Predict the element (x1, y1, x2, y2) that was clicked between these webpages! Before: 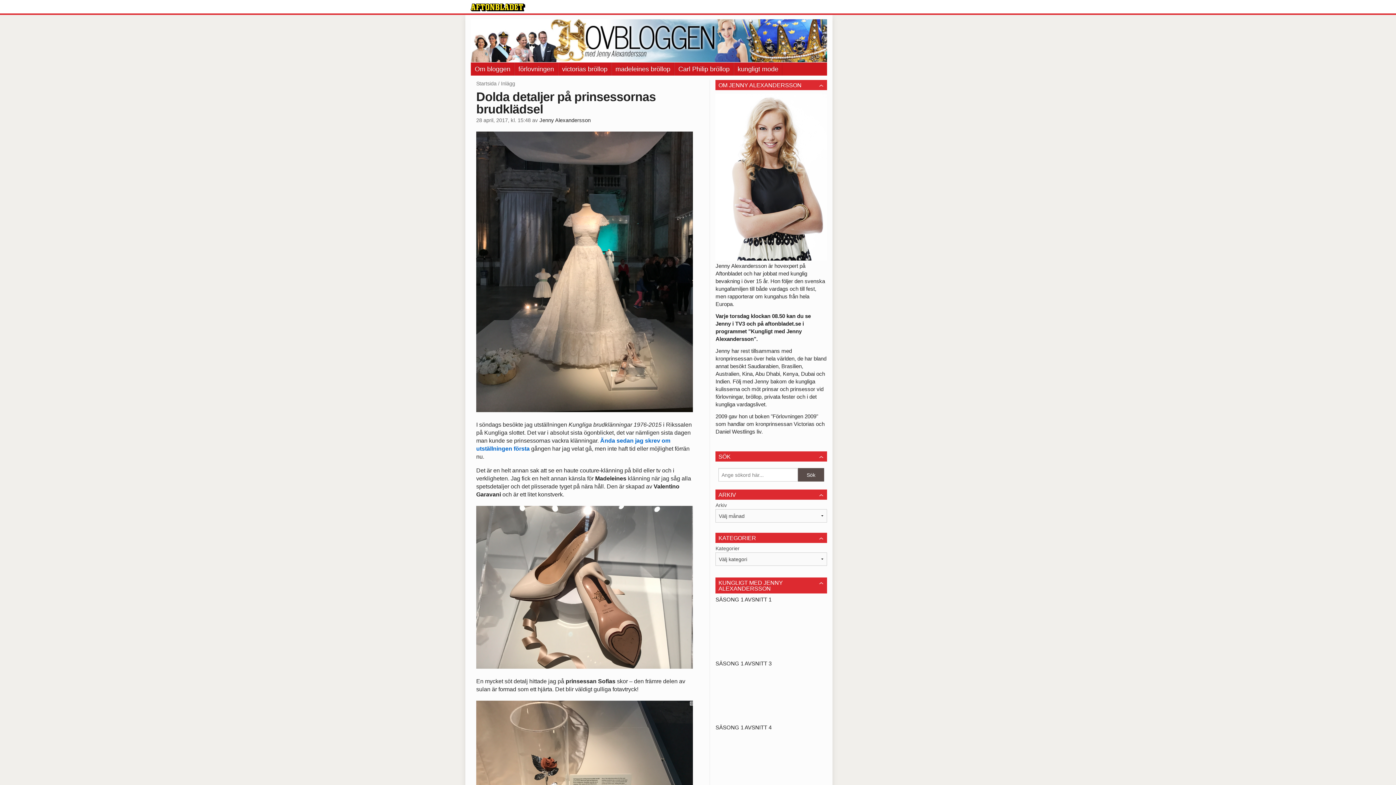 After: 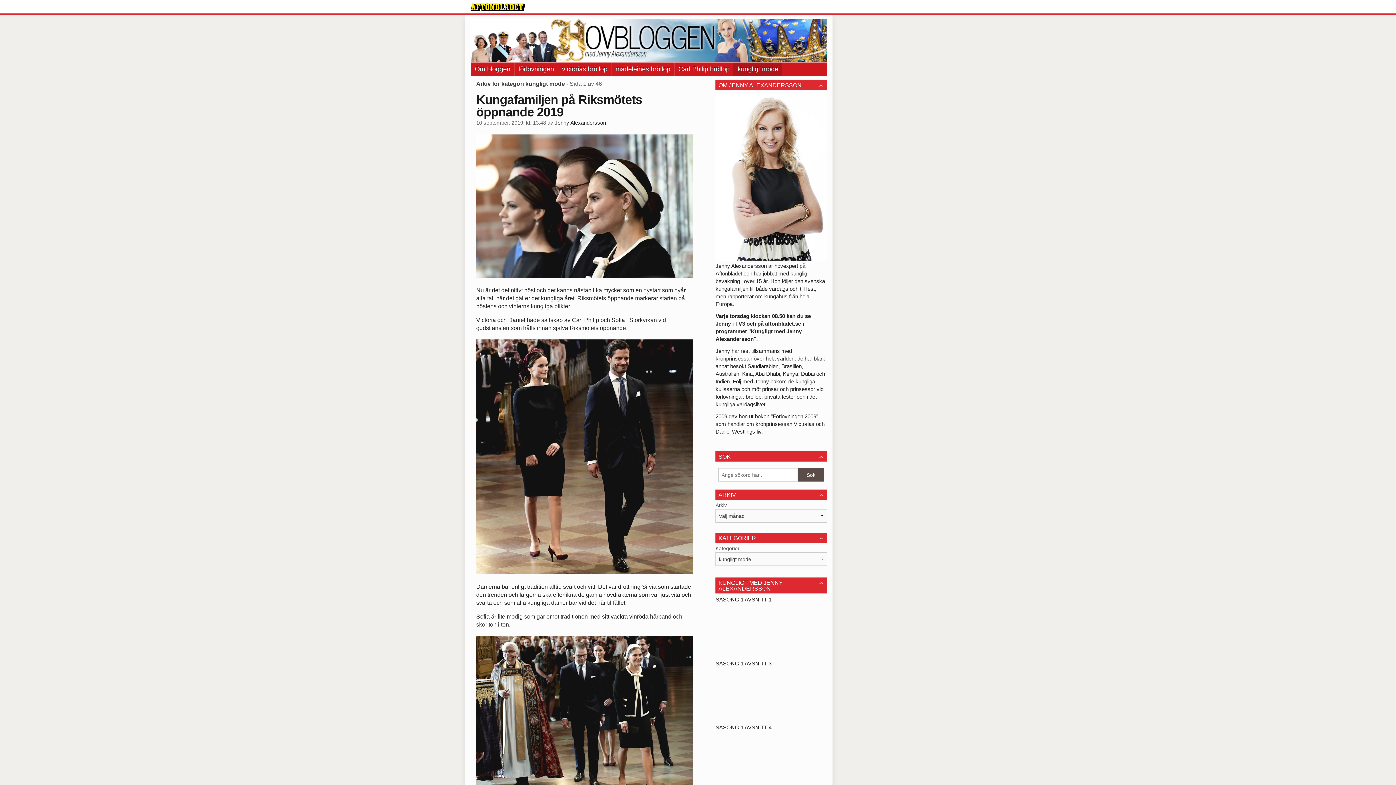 Action: label: kungligt mode bbox: (734, 62, 782, 75)